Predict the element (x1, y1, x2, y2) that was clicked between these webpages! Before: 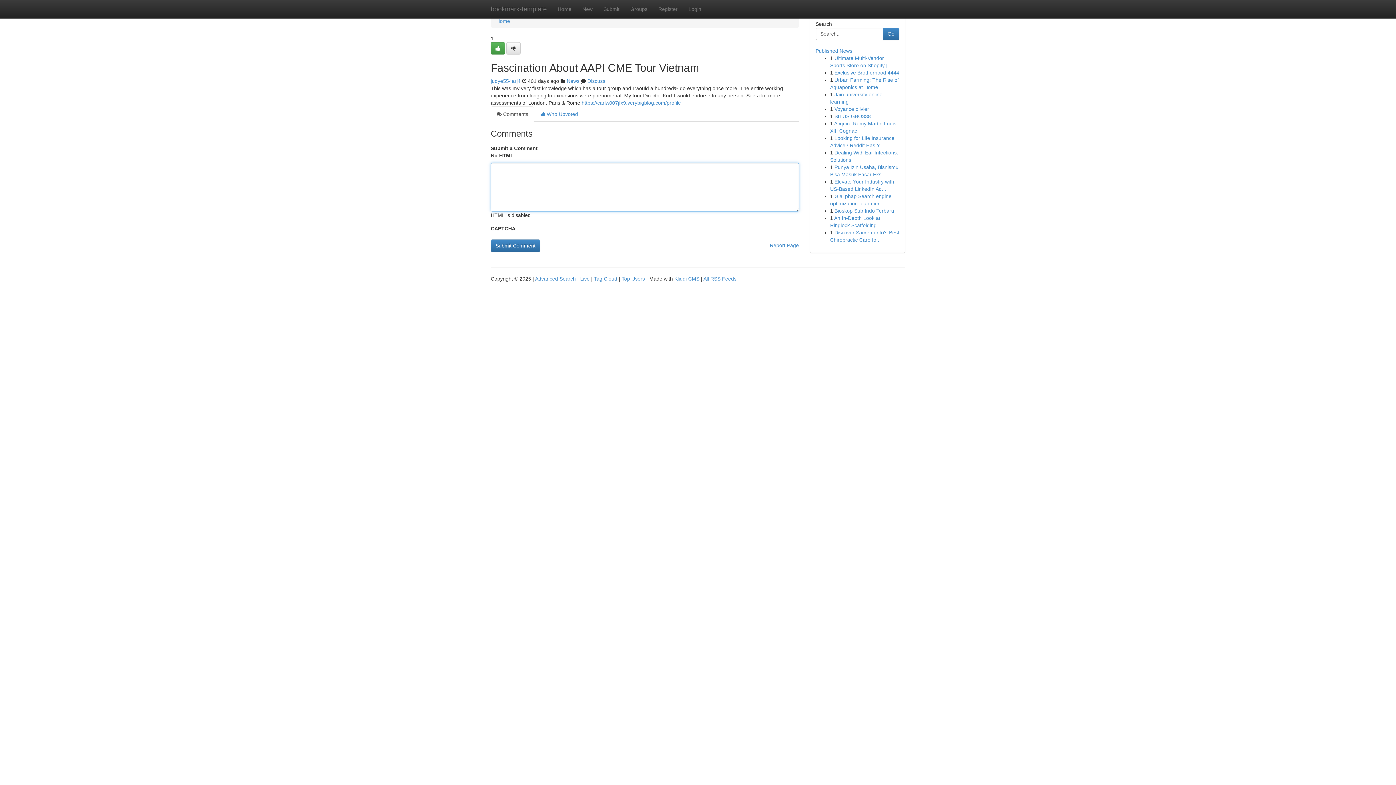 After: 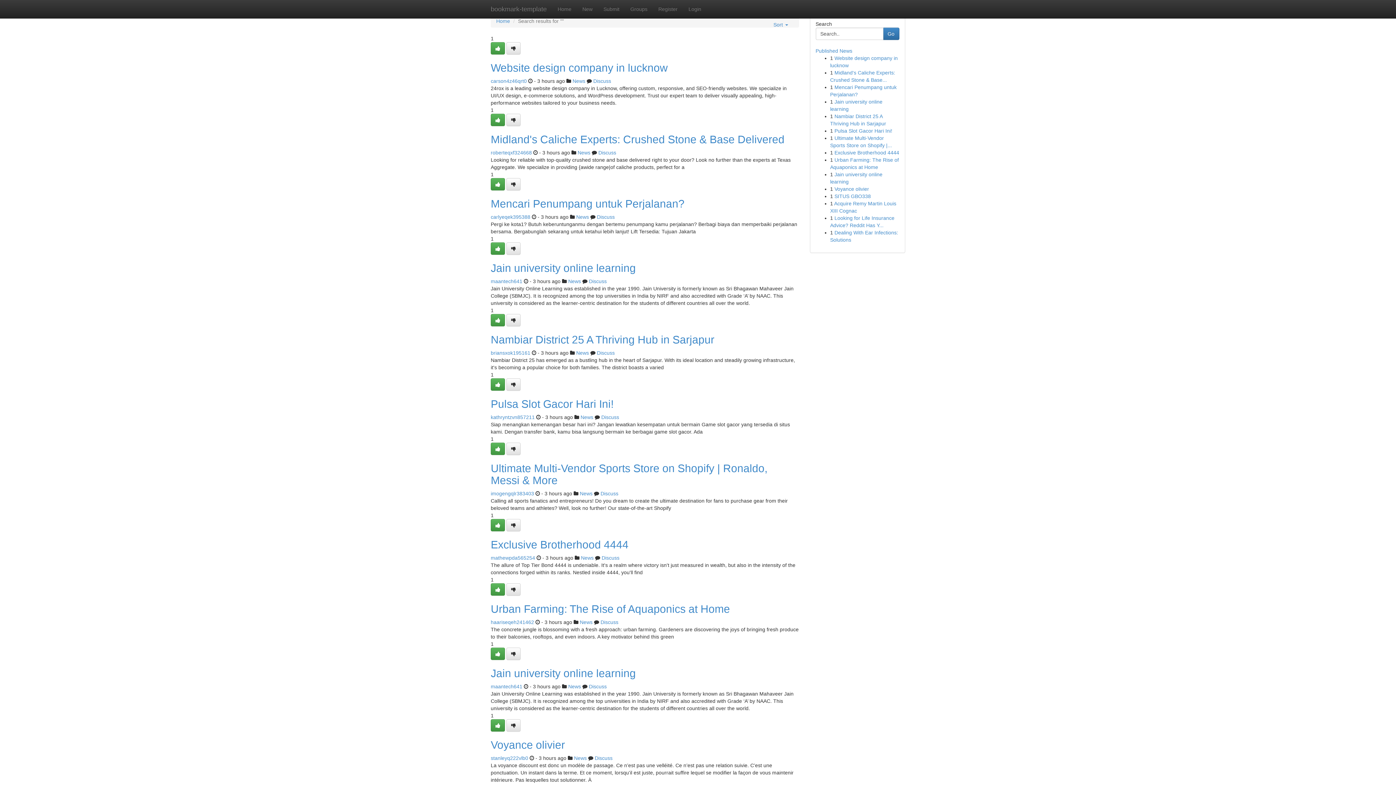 Action: bbox: (535, 276, 576, 281) label: Advanced Search